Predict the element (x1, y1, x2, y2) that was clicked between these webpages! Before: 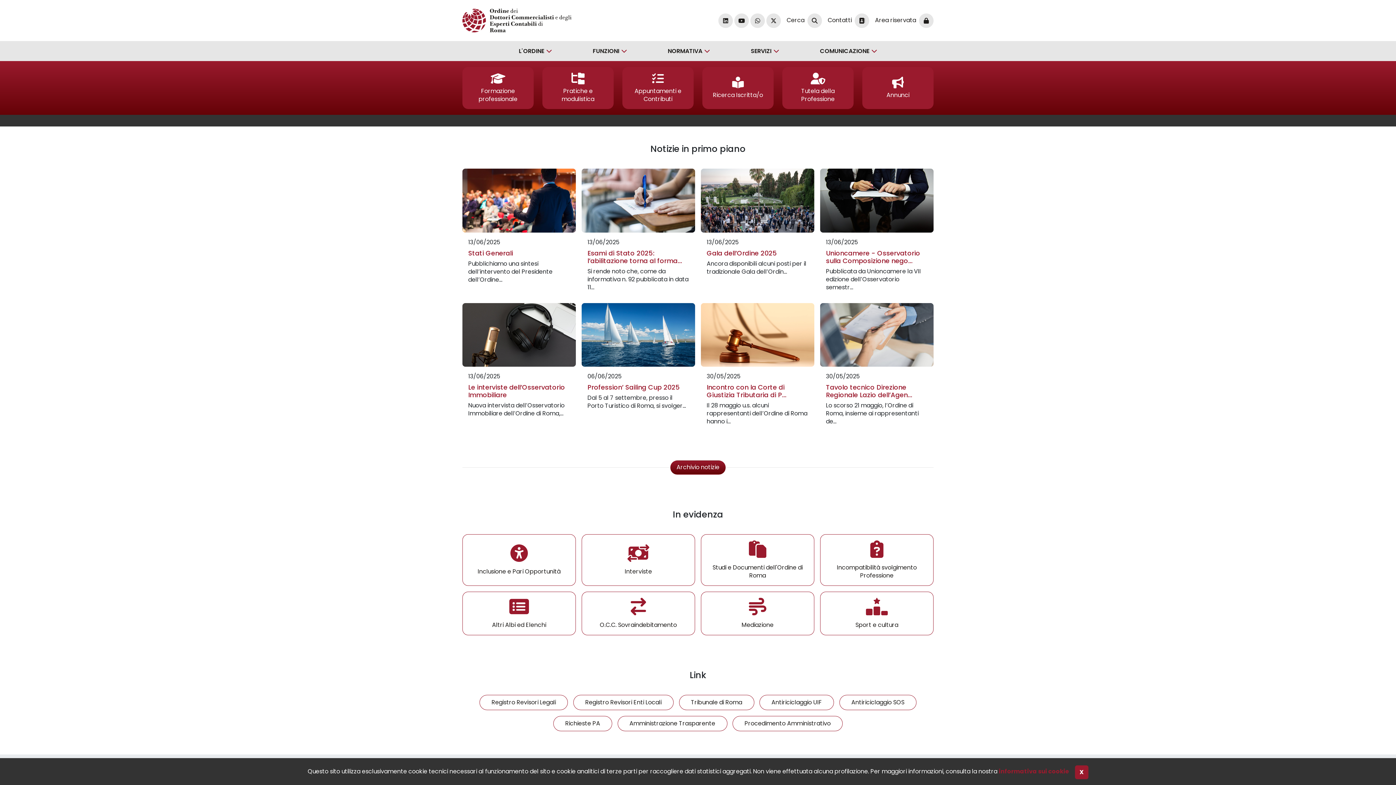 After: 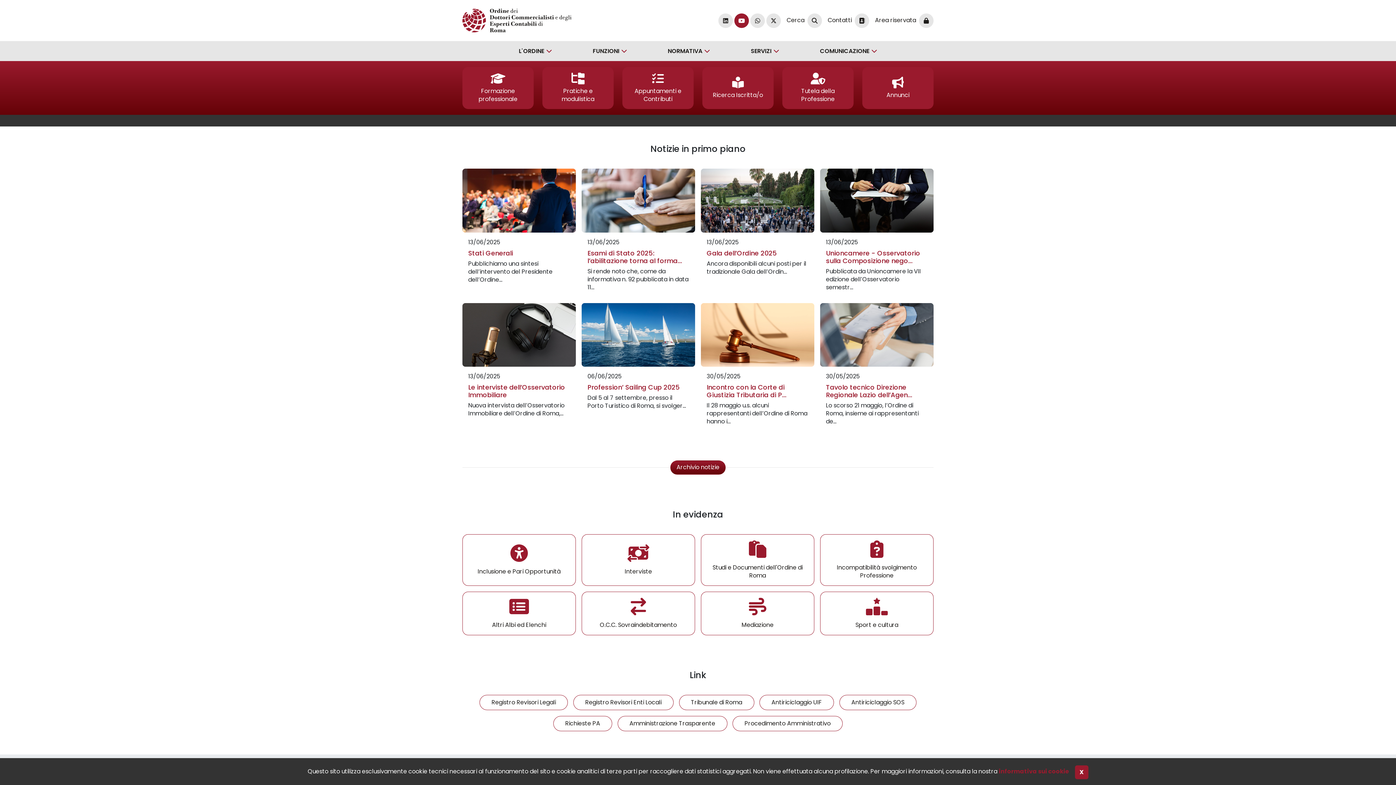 Action: bbox: (734, 15, 749, 24)